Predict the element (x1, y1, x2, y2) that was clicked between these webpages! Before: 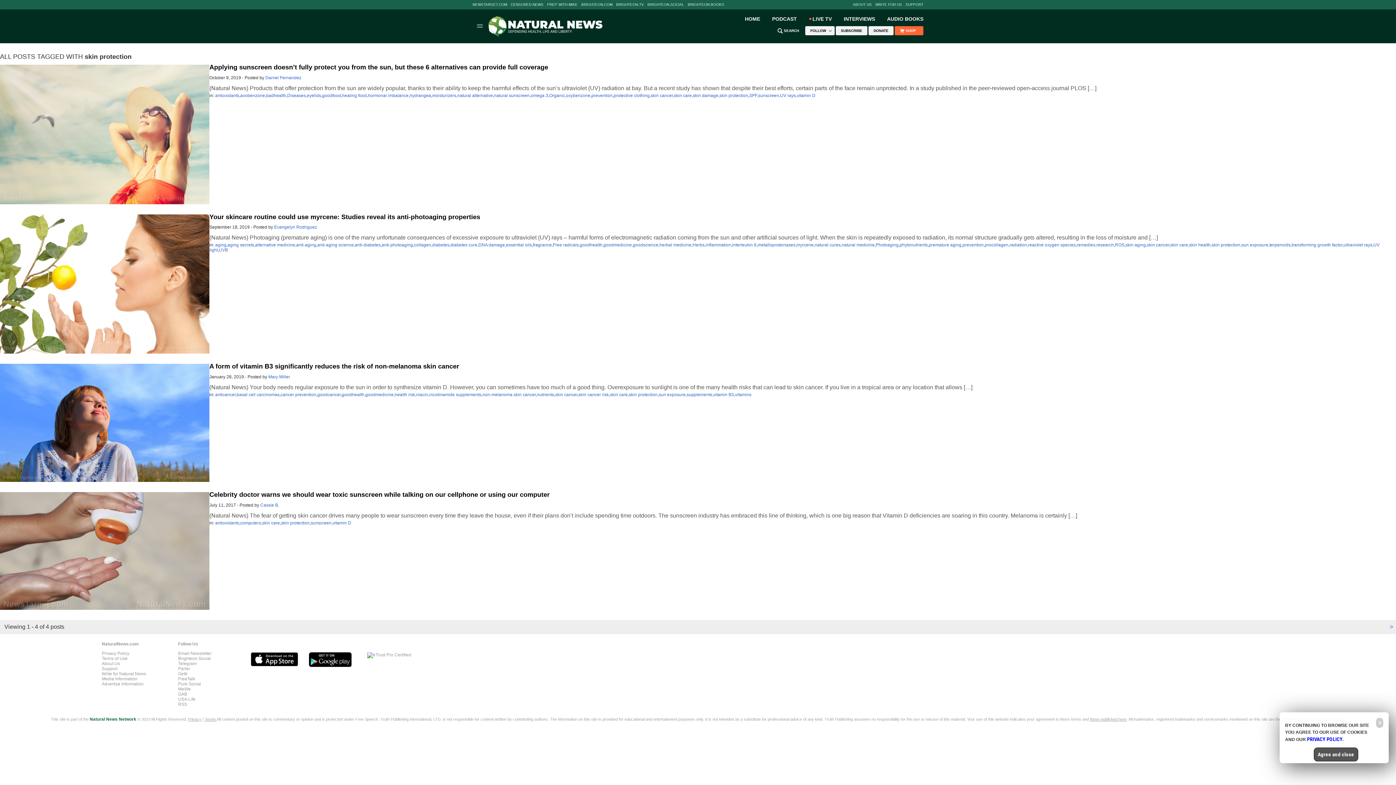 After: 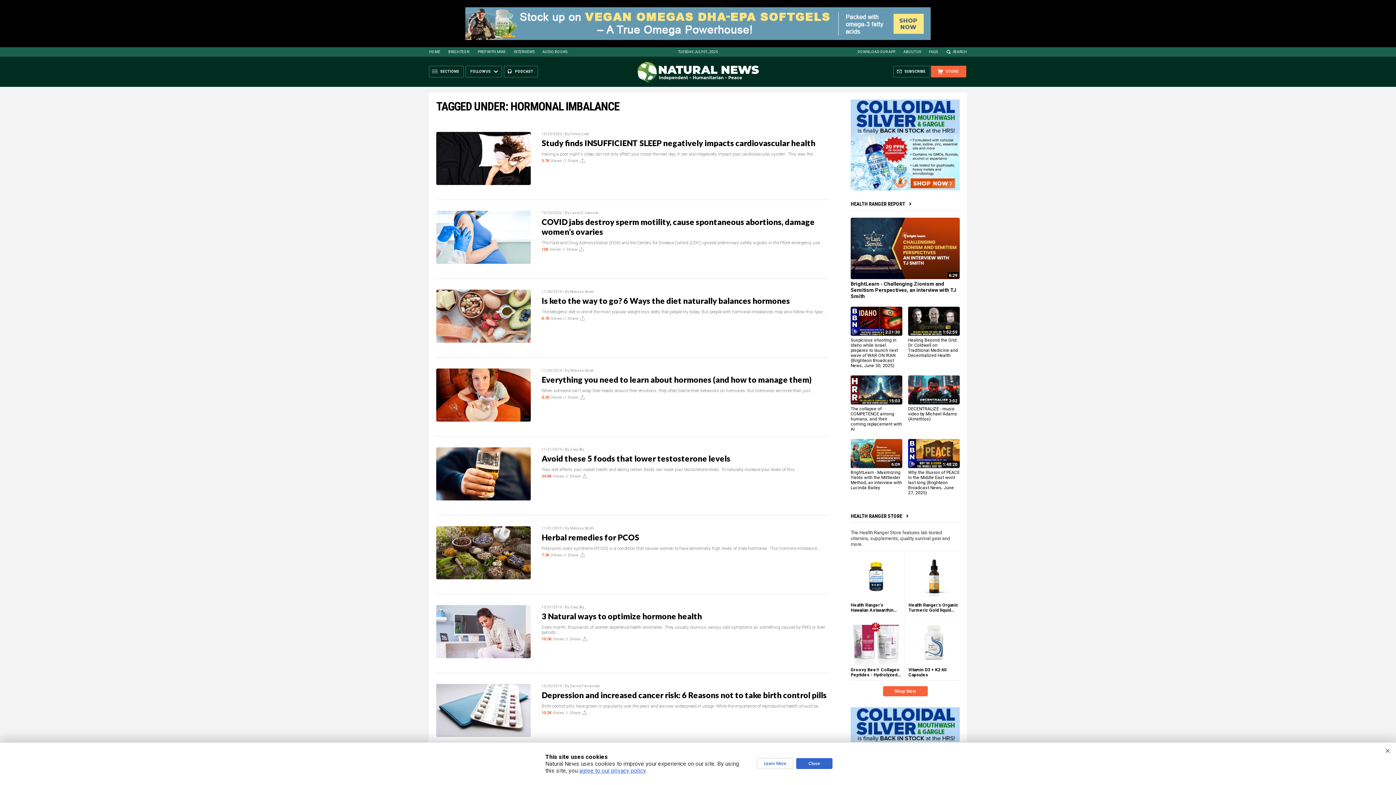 Action: bbox: (368, 93, 408, 98) label: hormonal imbalance